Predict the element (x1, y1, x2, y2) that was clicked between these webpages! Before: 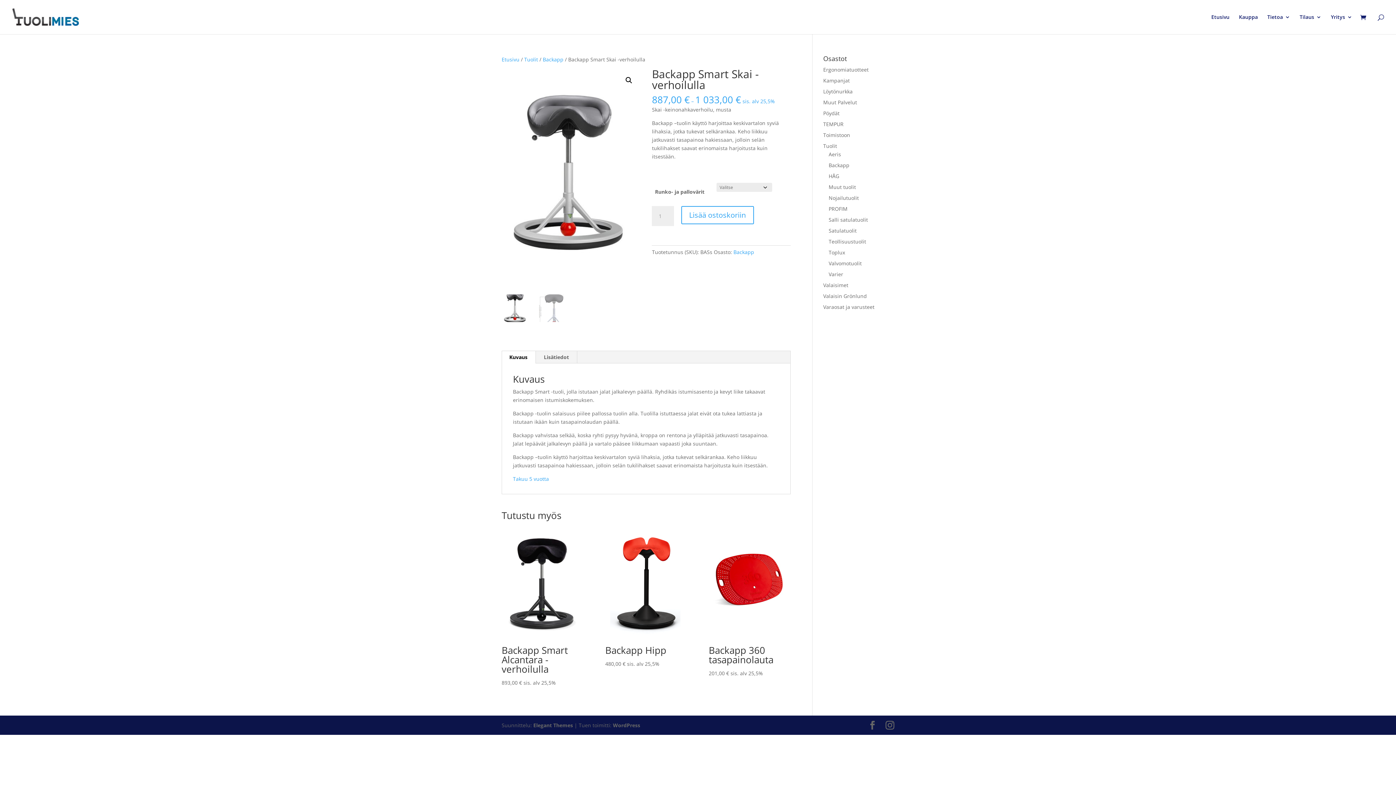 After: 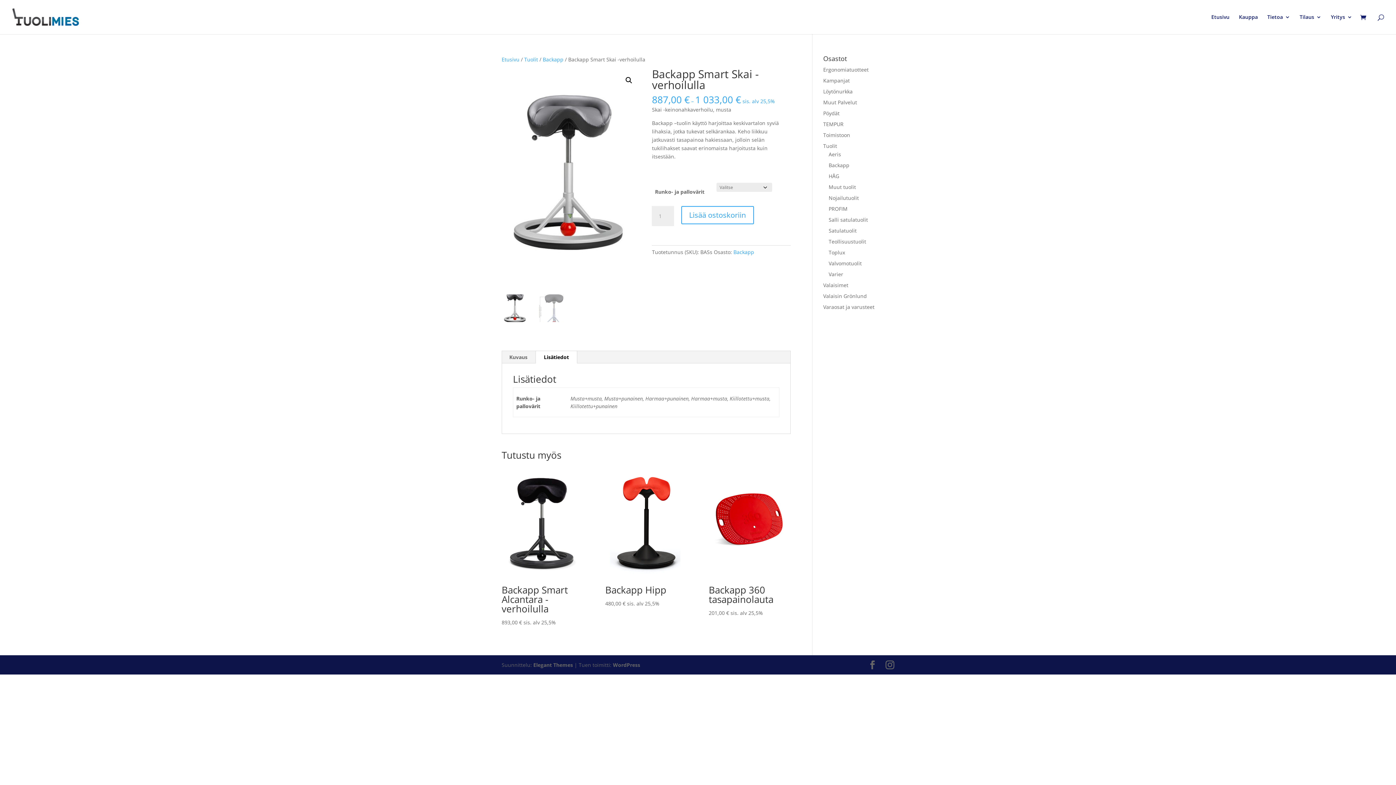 Action: label: Lisätiedot bbox: (536, 351, 577, 363)